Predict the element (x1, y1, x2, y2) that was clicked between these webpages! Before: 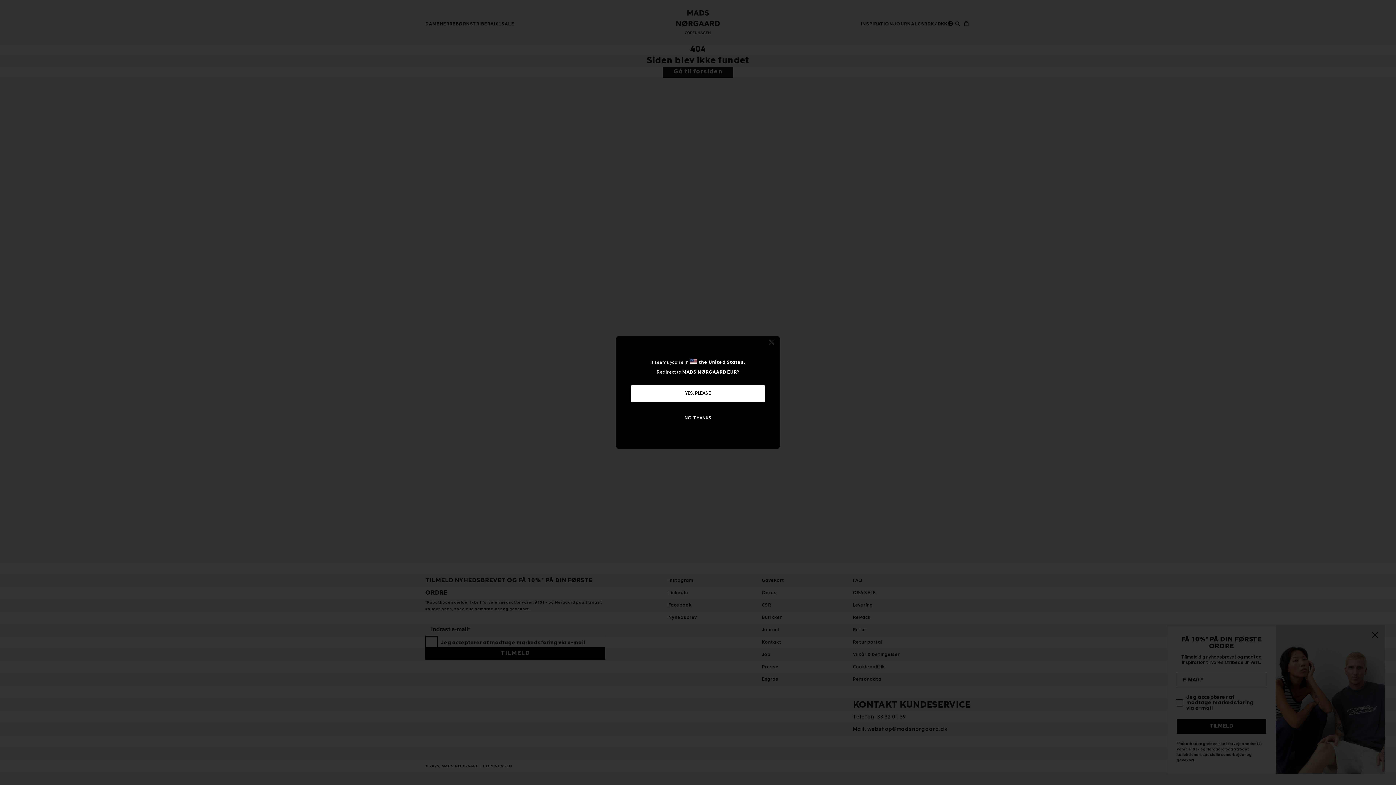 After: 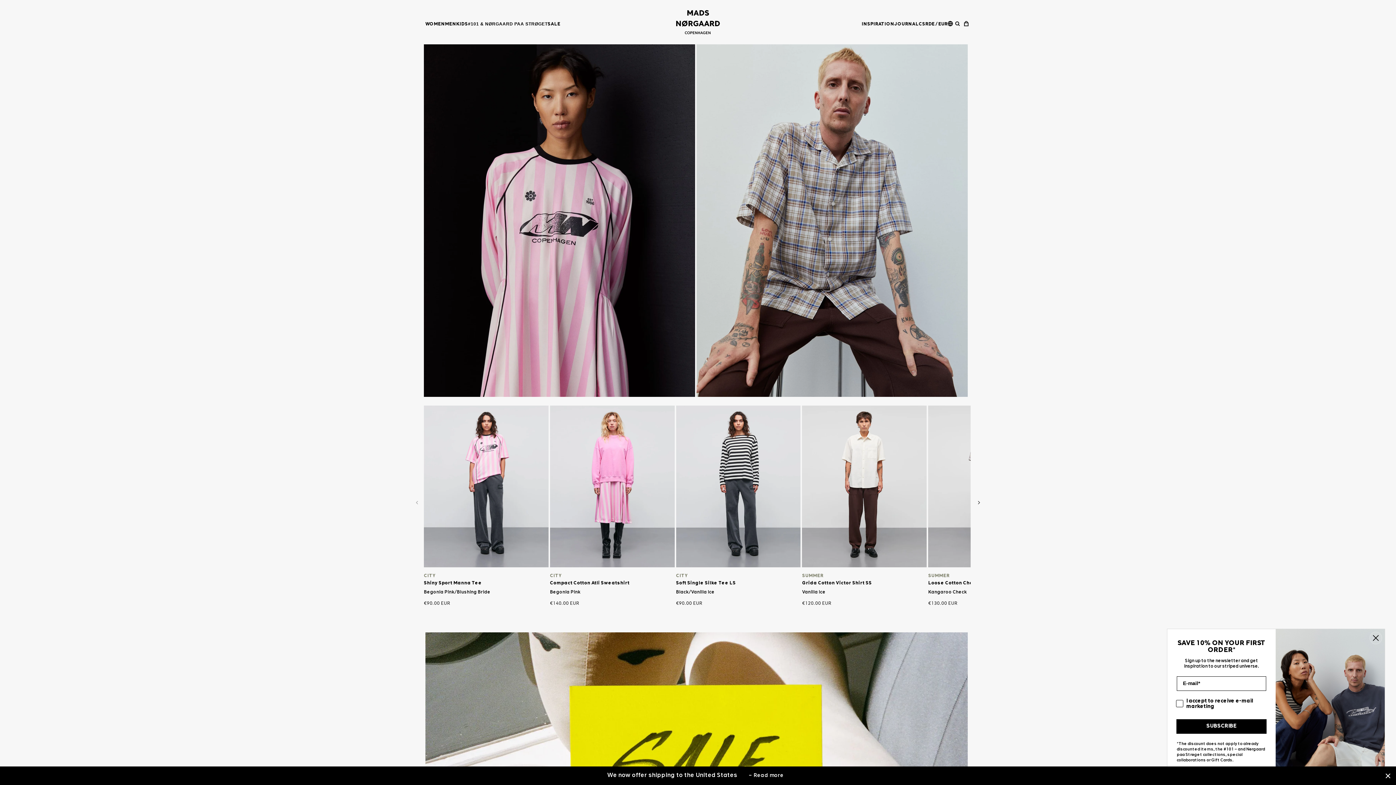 Action: label: YES, PLEASE bbox: (630, 385, 765, 402)